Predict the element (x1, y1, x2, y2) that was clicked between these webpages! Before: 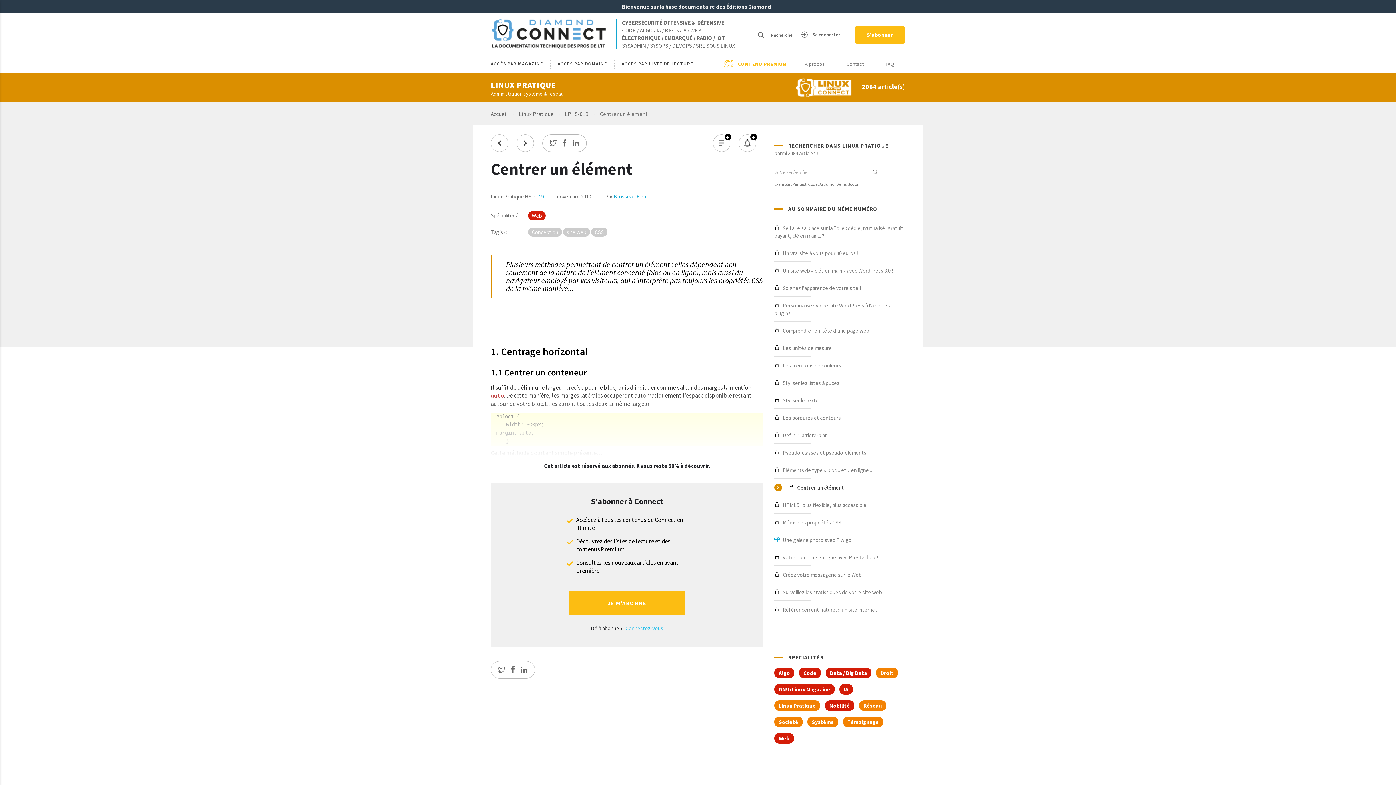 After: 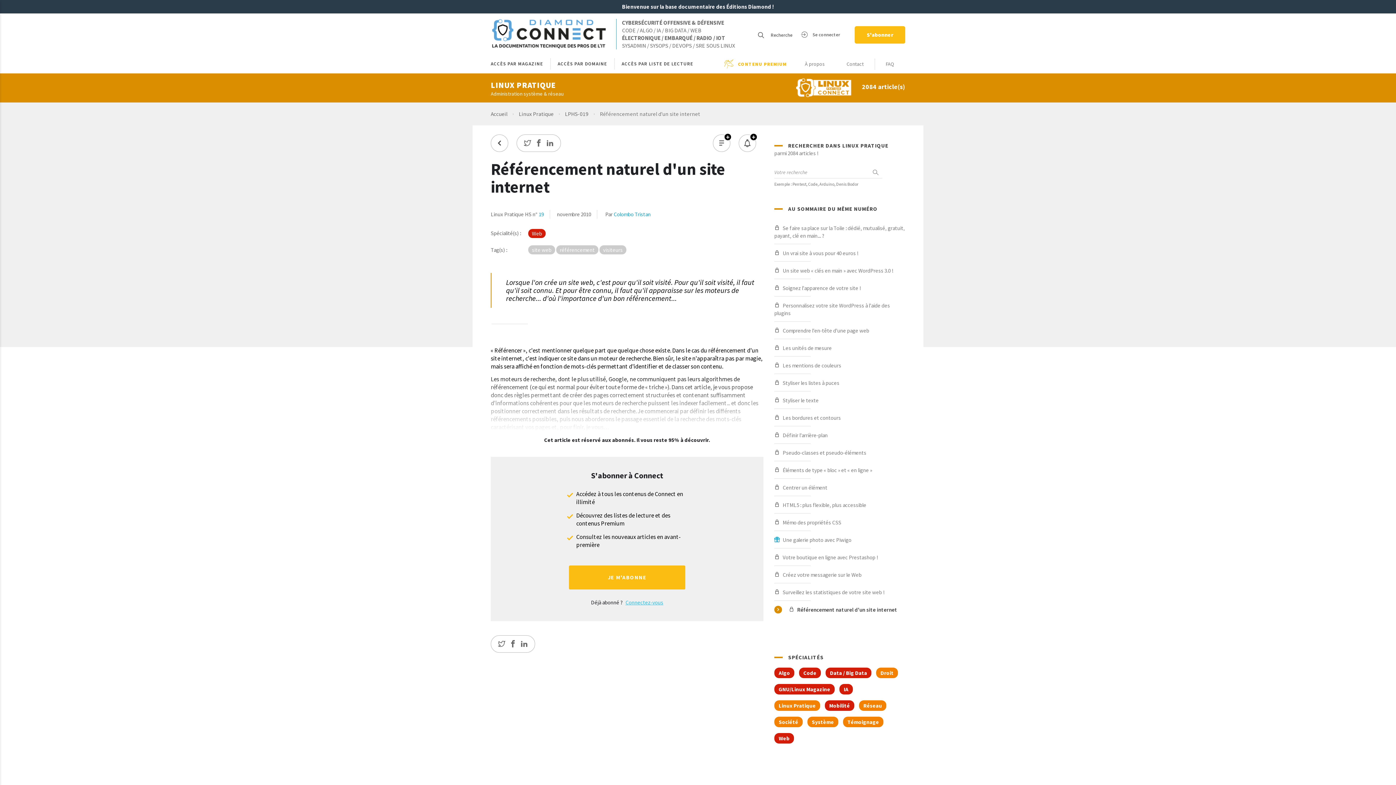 Action: label: Référencement naturel d'un site internet bbox: (774, 601, 905, 618)